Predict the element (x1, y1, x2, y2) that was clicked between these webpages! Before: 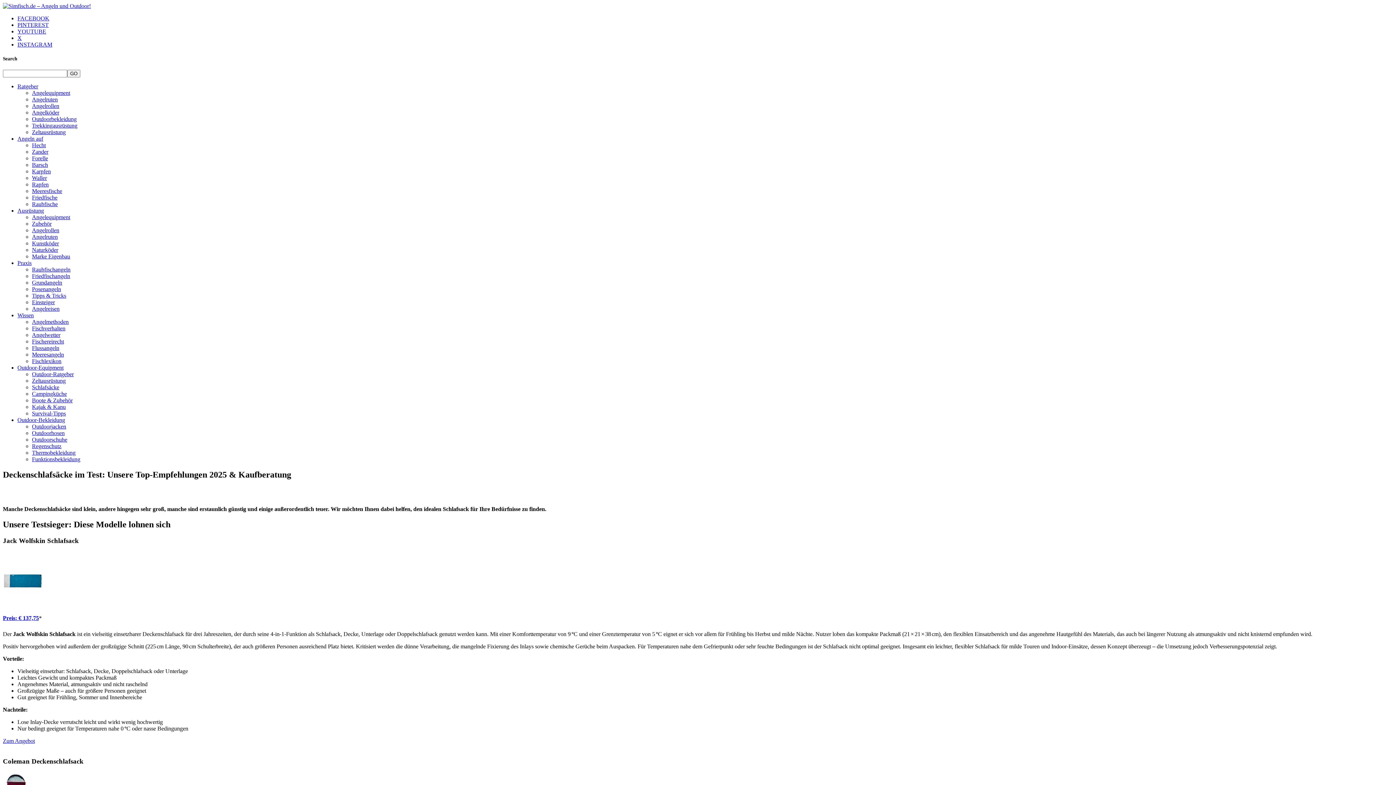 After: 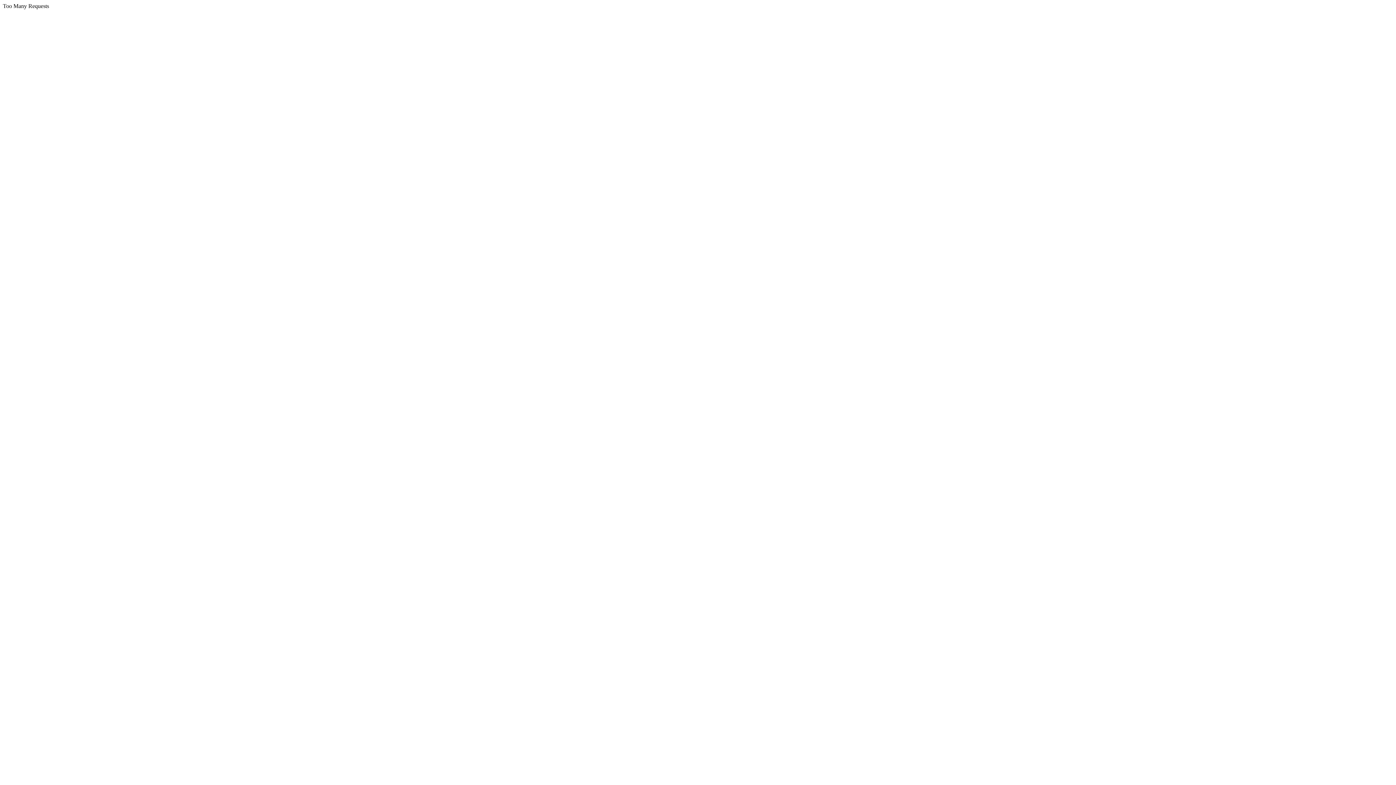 Action: label: Outdoorschuhe bbox: (32, 436, 67, 443)